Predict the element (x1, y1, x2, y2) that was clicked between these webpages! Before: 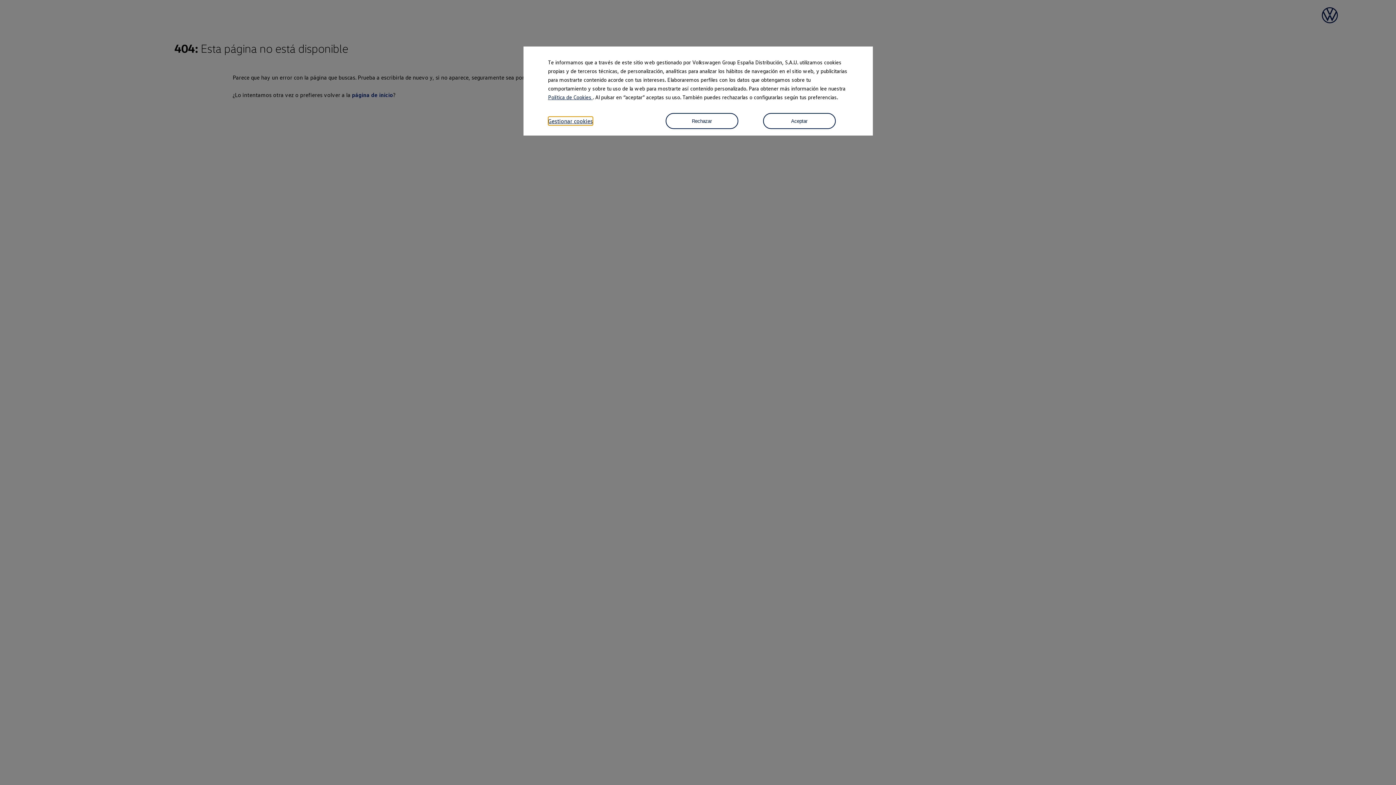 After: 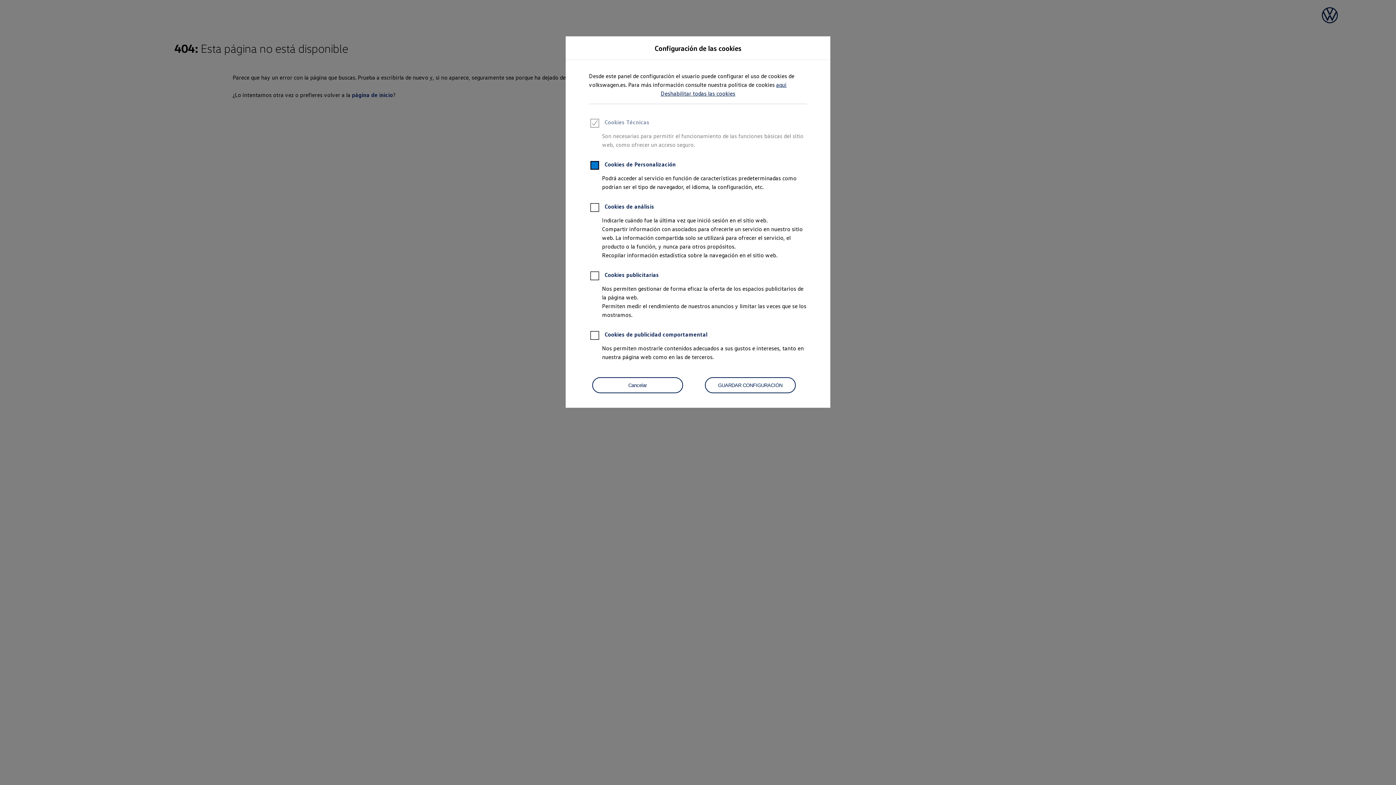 Action: label: Consent Details Modal Open bbox: (548, 116, 592, 125)